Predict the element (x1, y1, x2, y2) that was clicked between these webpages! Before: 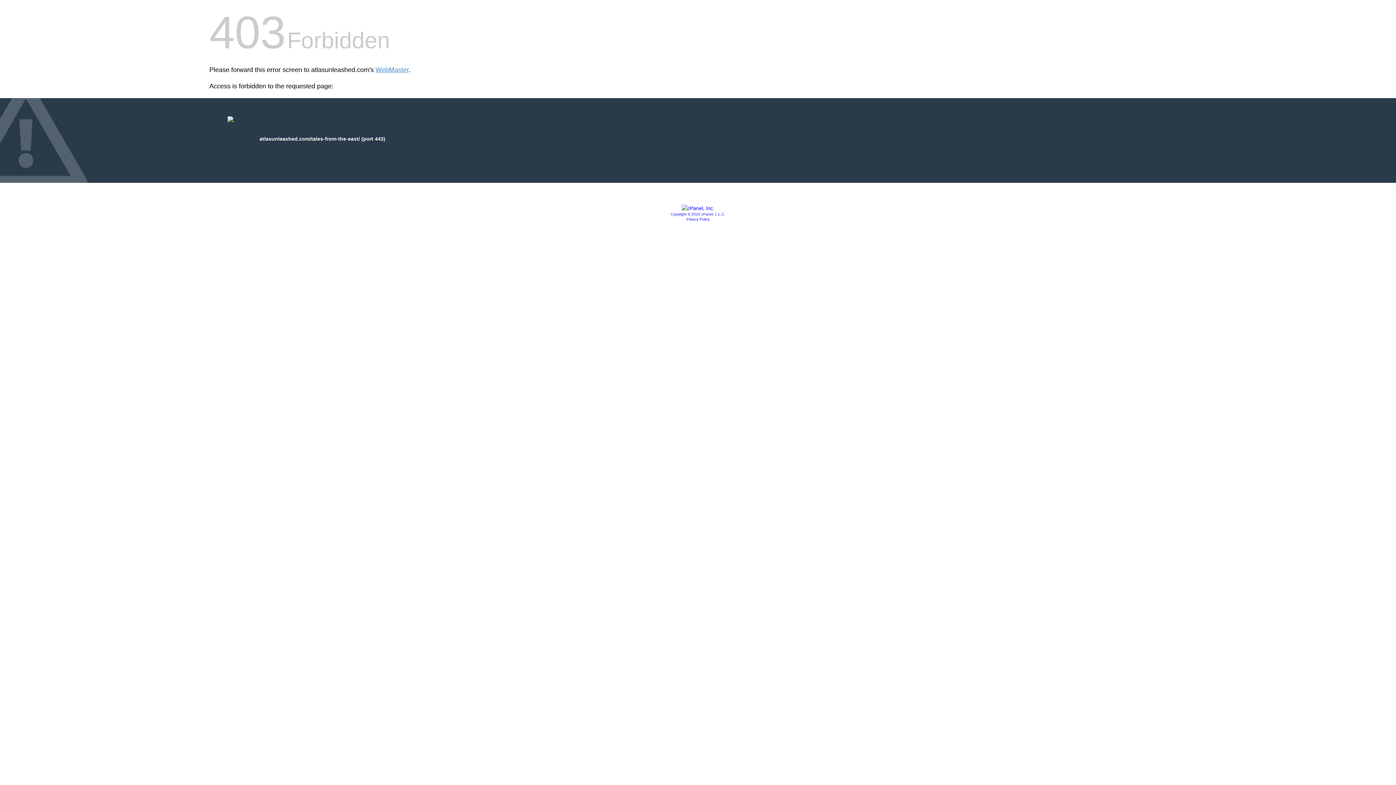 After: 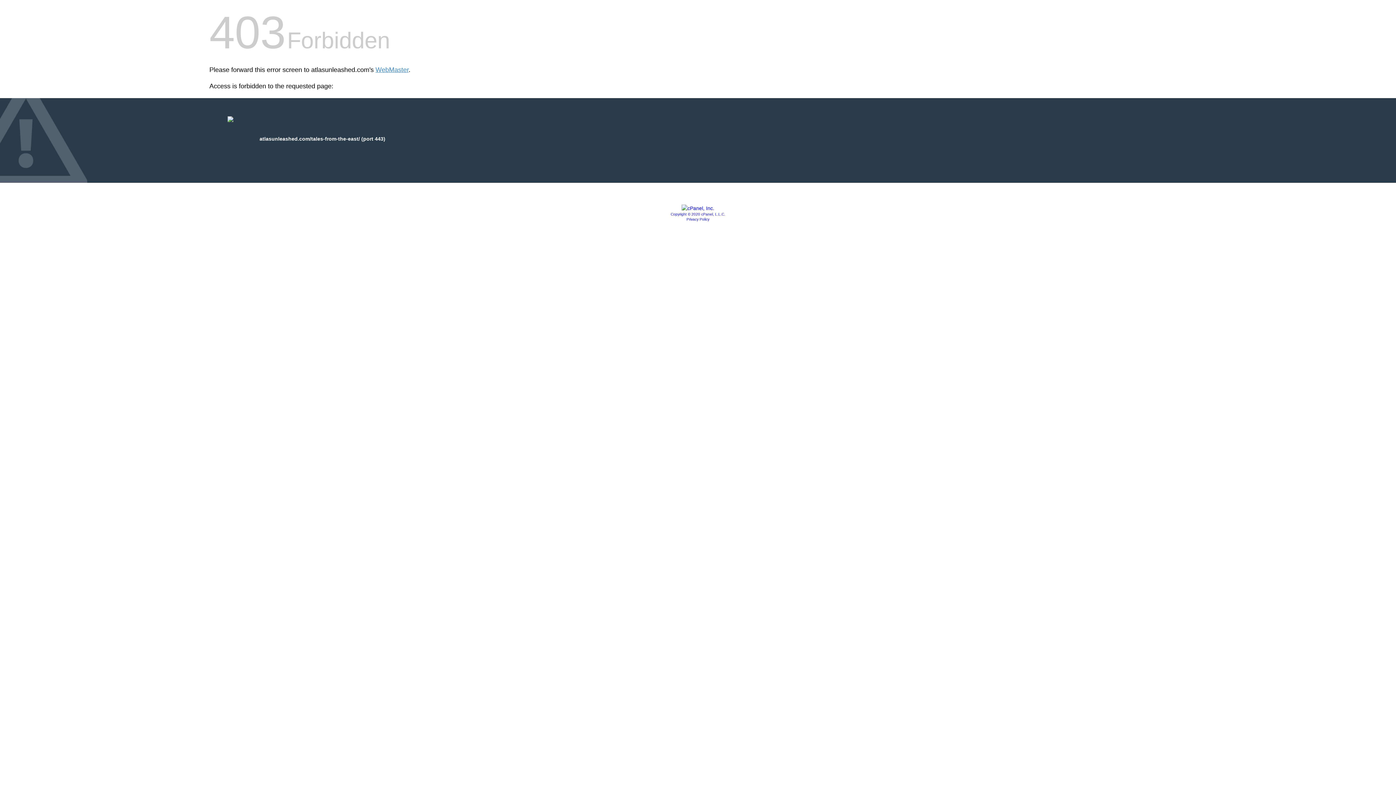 Action: bbox: (670, 212, 725, 216) label: Copyright © 2020 cPanel, L.L.C.